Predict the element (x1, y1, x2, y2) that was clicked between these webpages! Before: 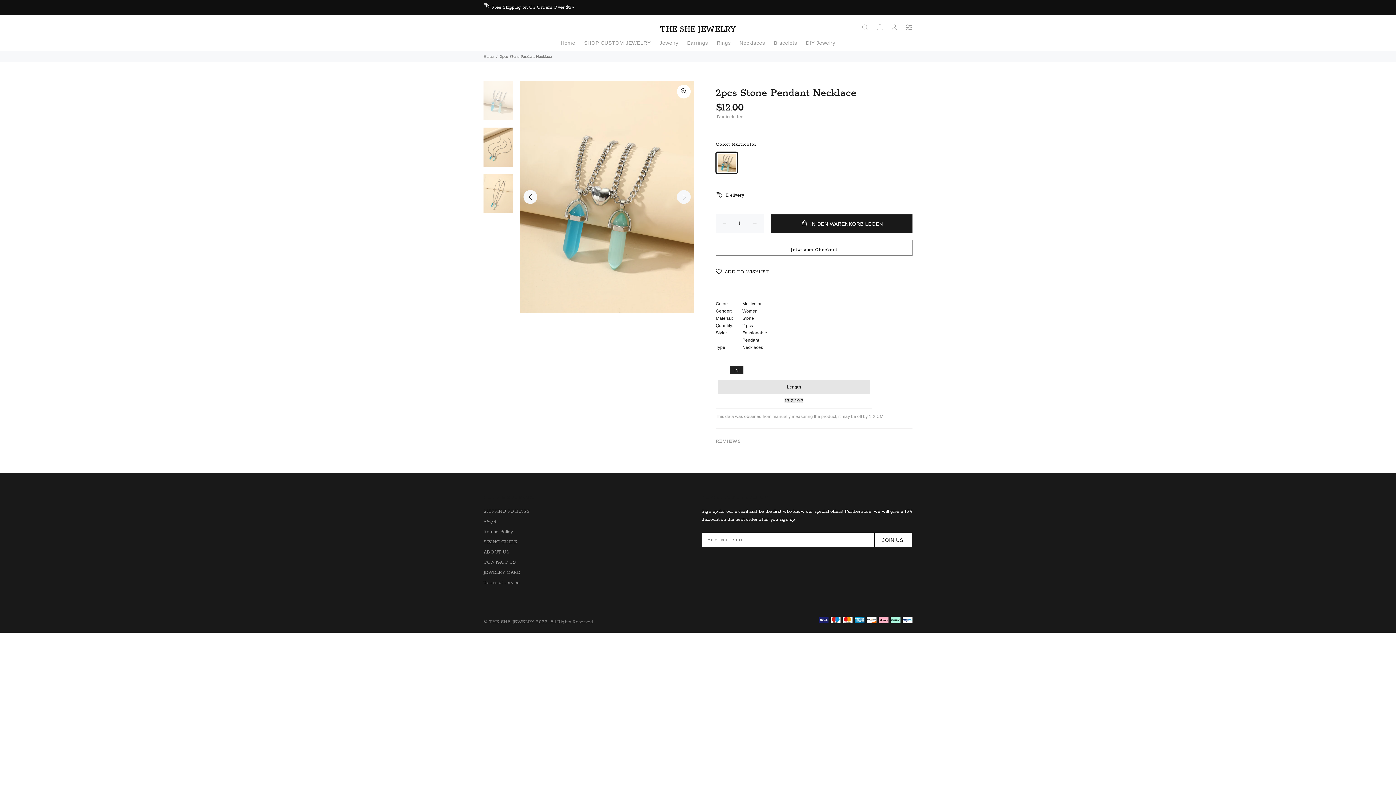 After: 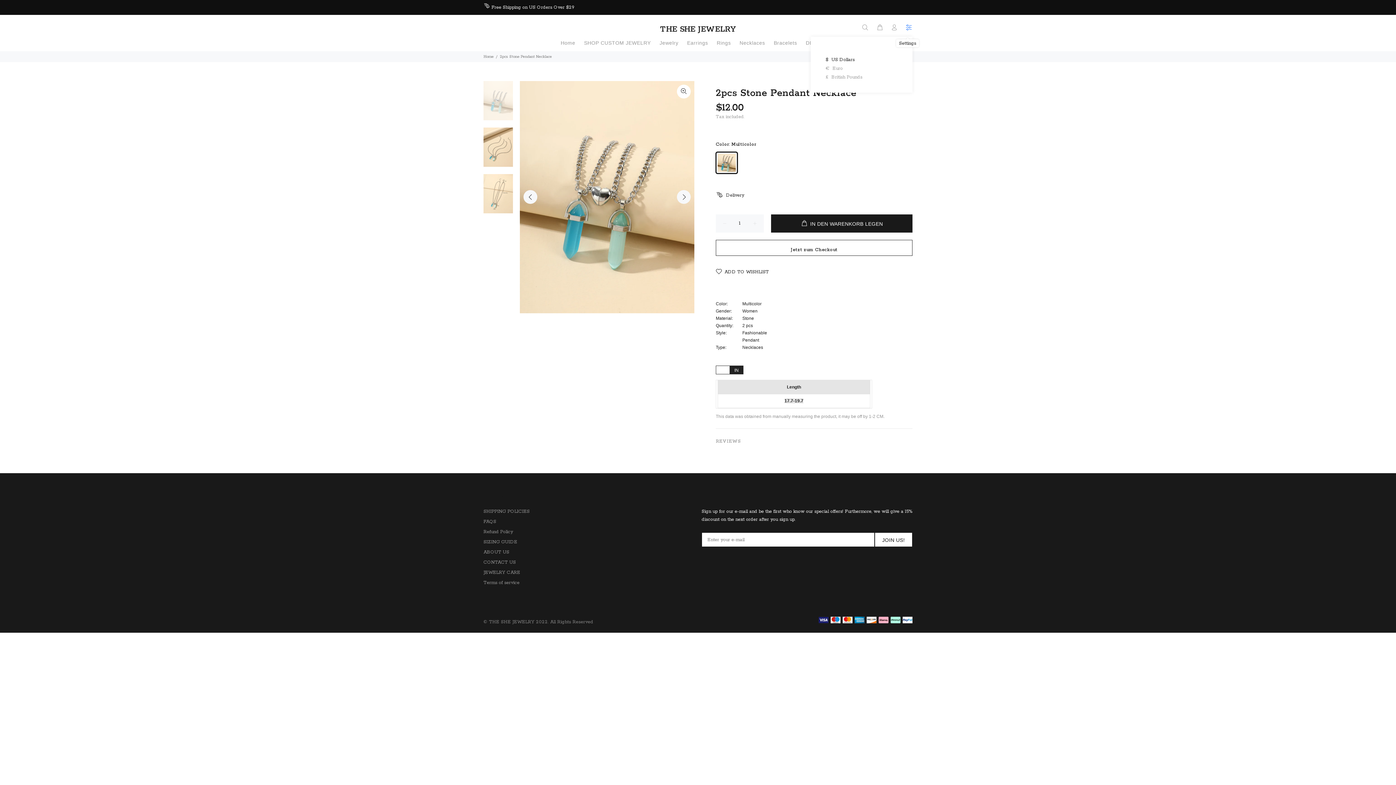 Action: bbox: (902, 21, 912, 34)